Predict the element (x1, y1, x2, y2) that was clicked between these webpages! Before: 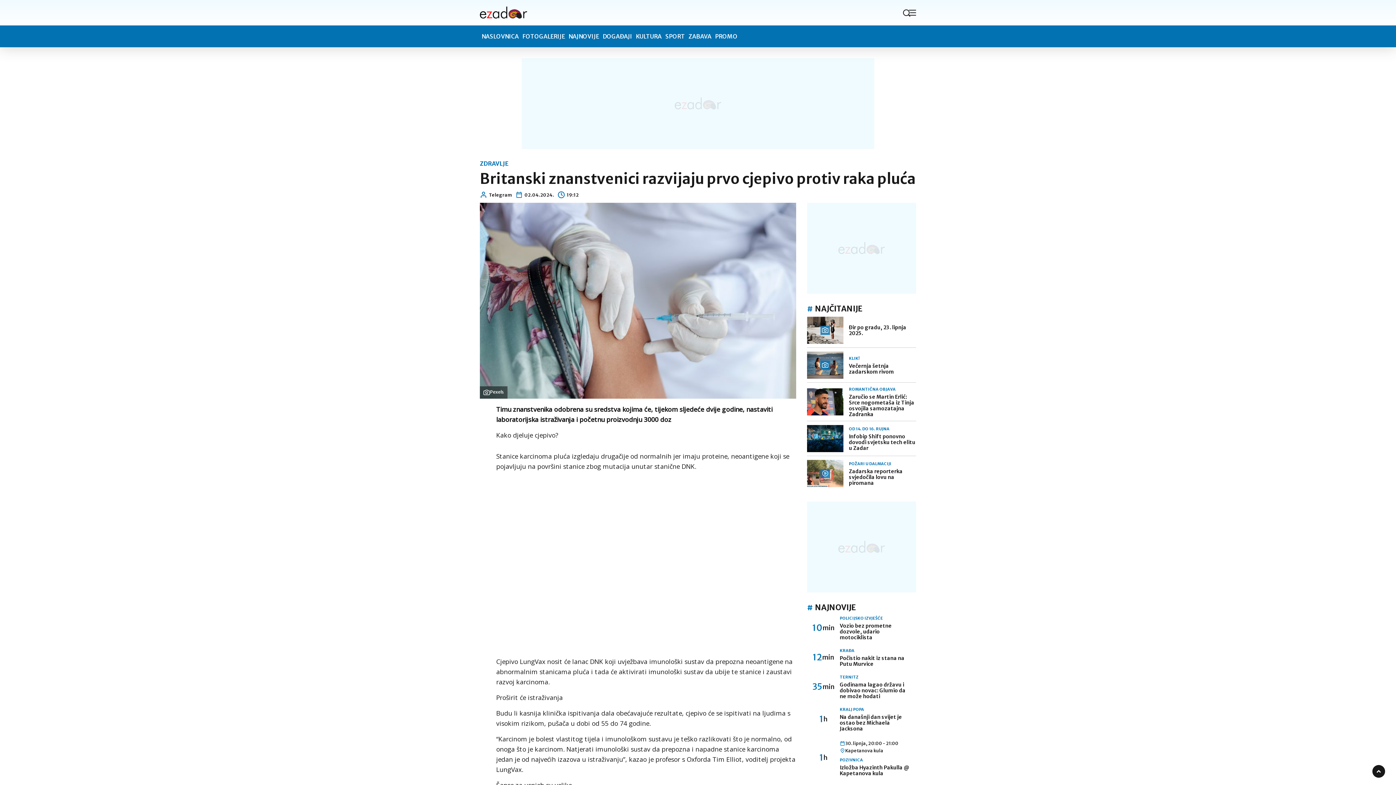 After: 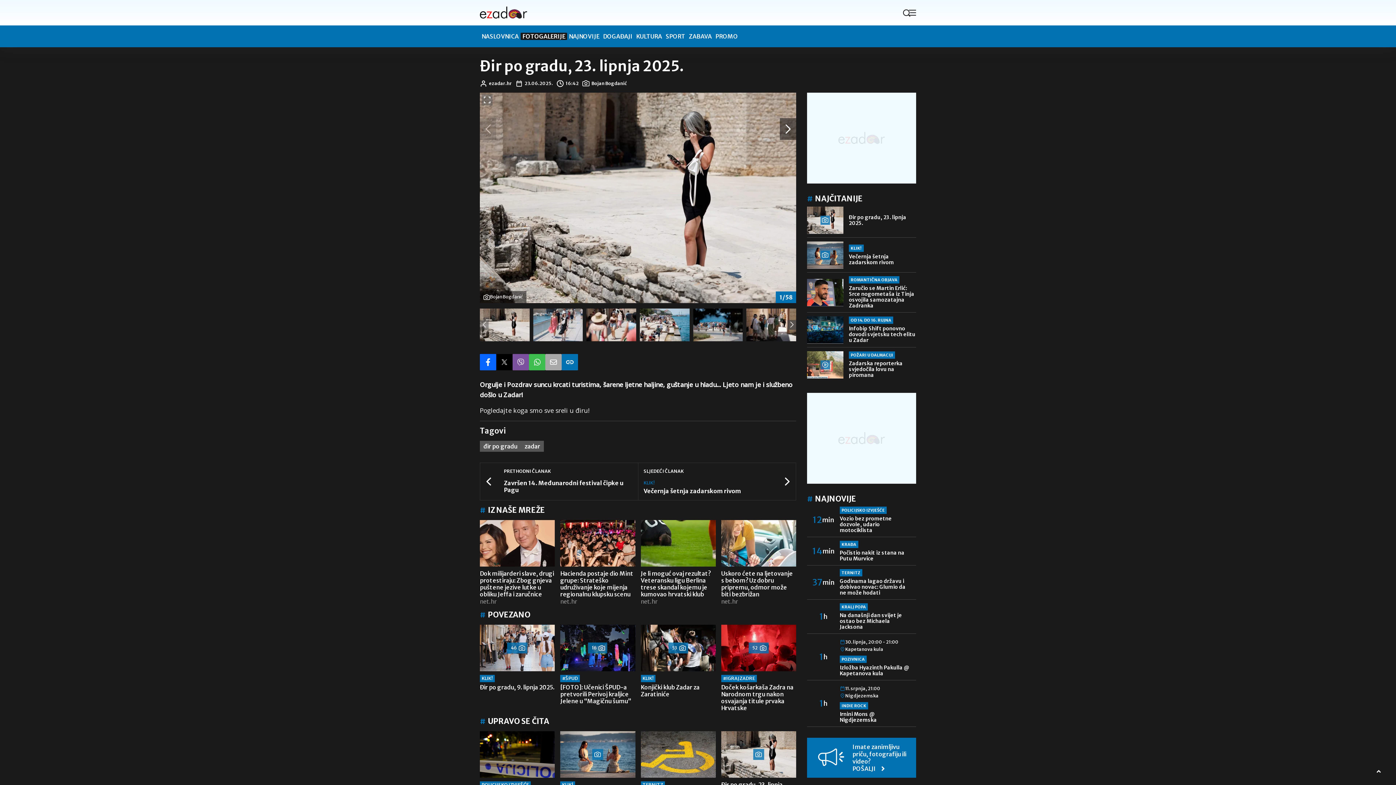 Action: bbox: (849, 324, 906, 336) label: Đir po gradu, 23. lipnja 2025.